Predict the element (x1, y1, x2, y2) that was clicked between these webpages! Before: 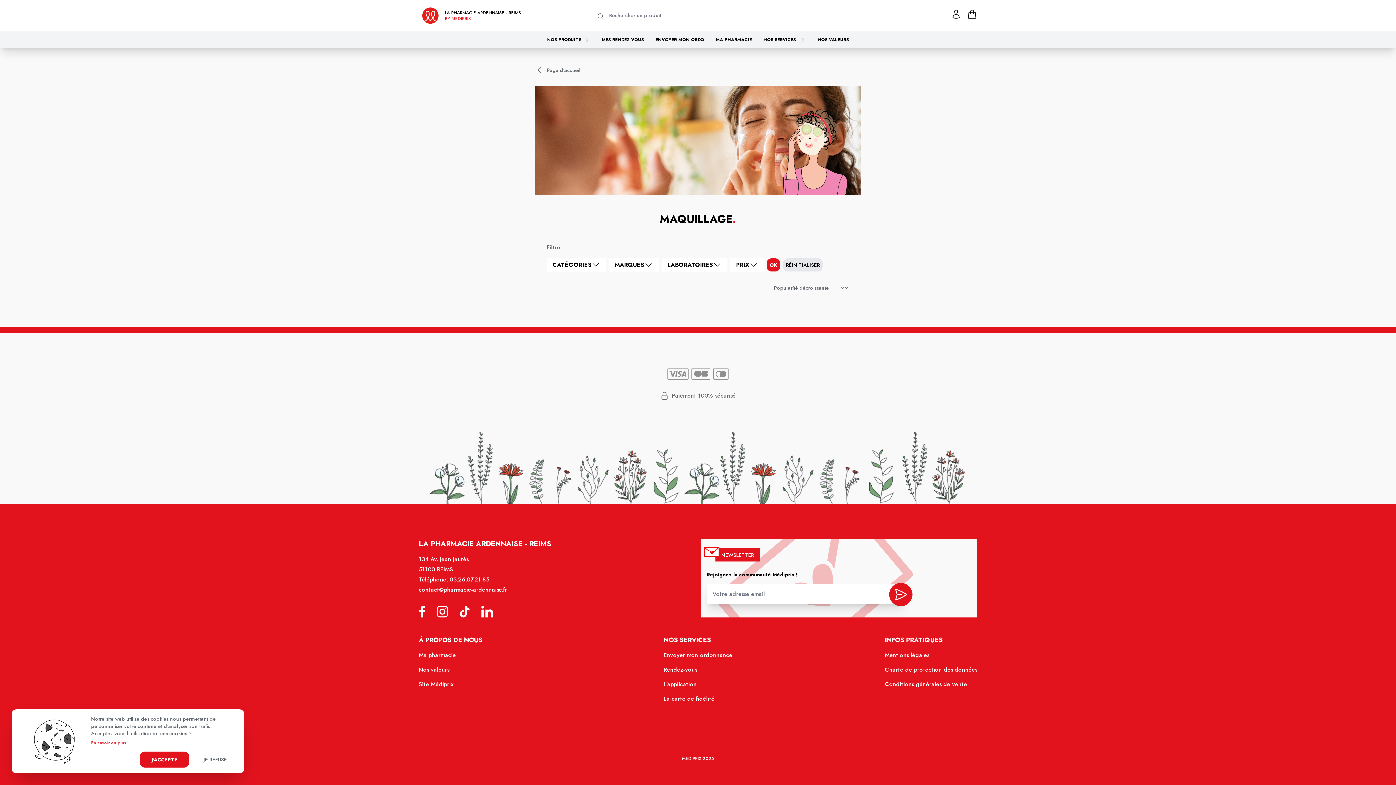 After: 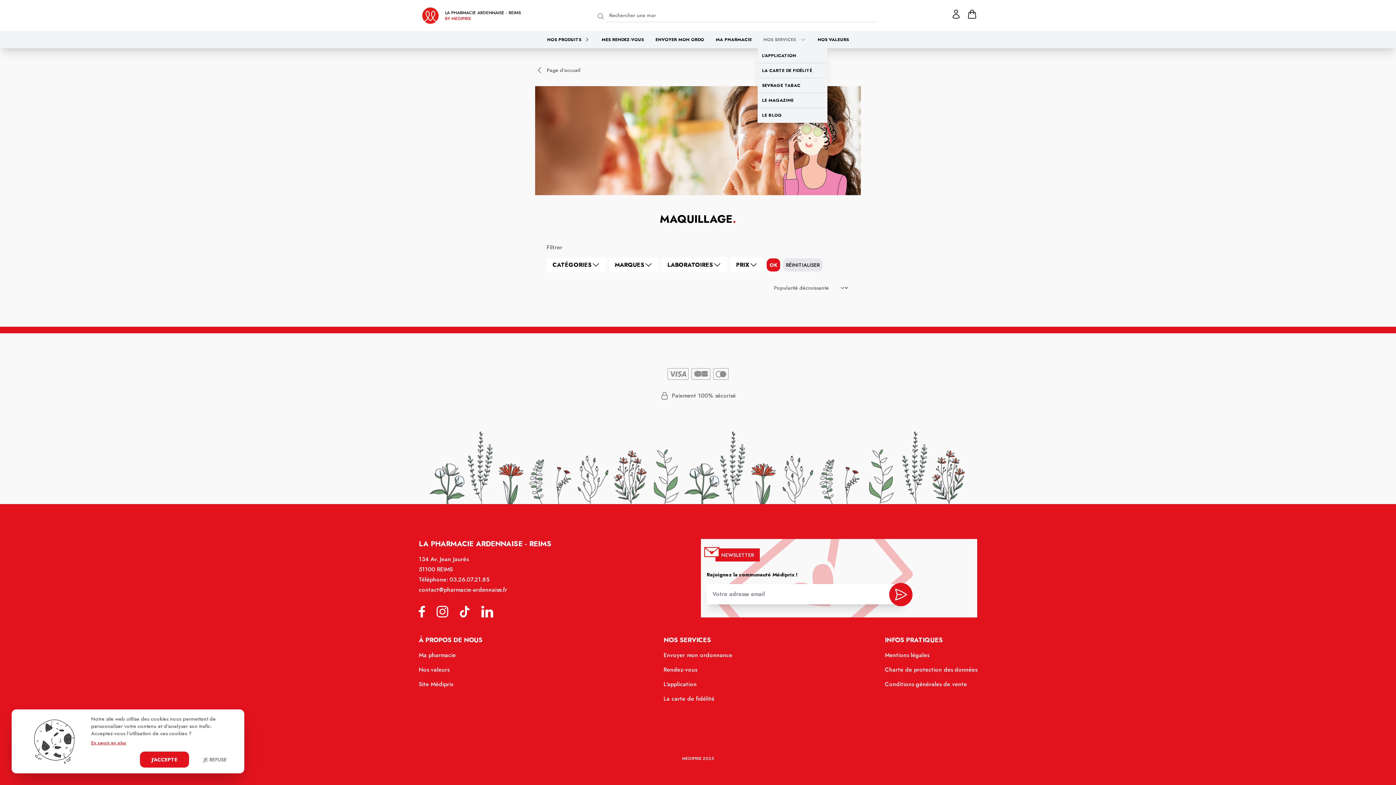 Action: bbox: (763, 36, 806, 42) label: NOS SERVICES